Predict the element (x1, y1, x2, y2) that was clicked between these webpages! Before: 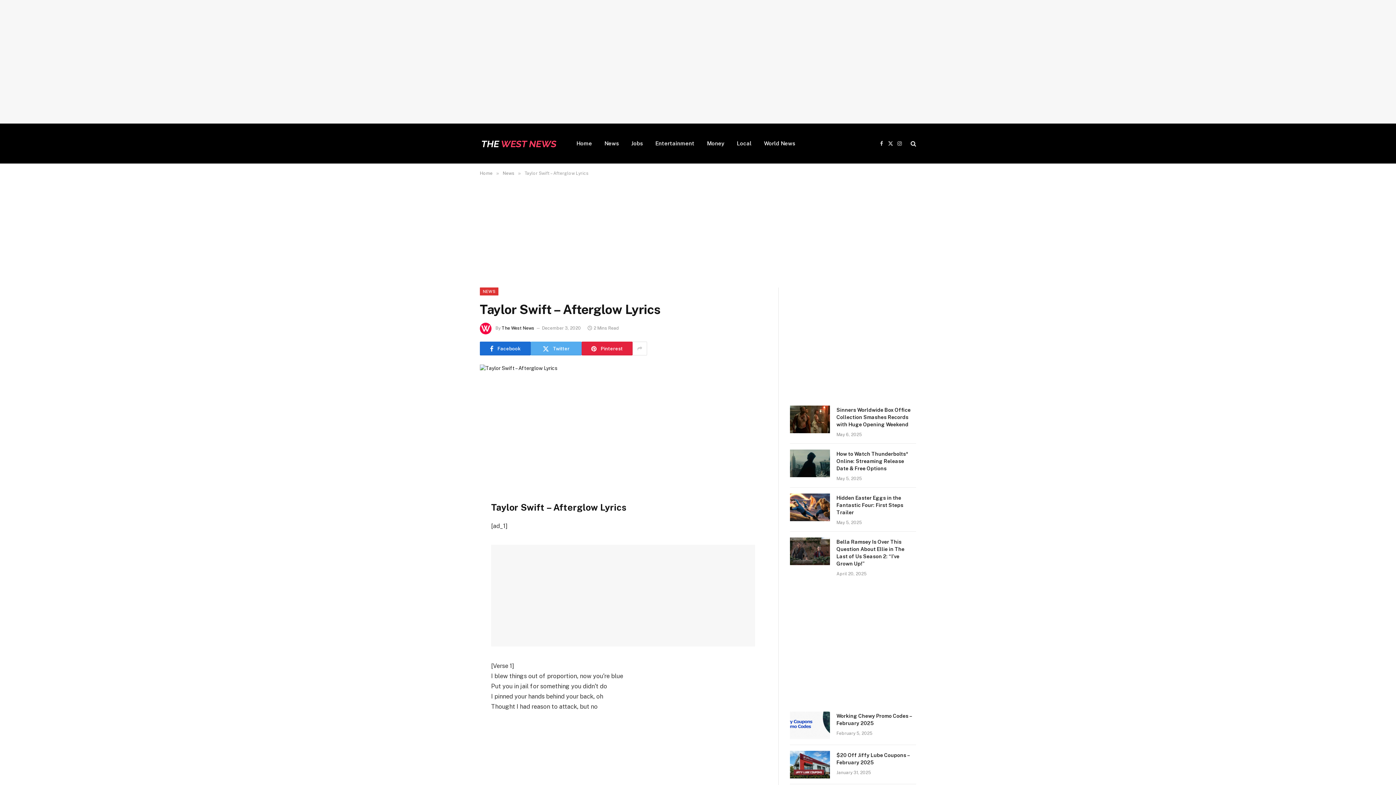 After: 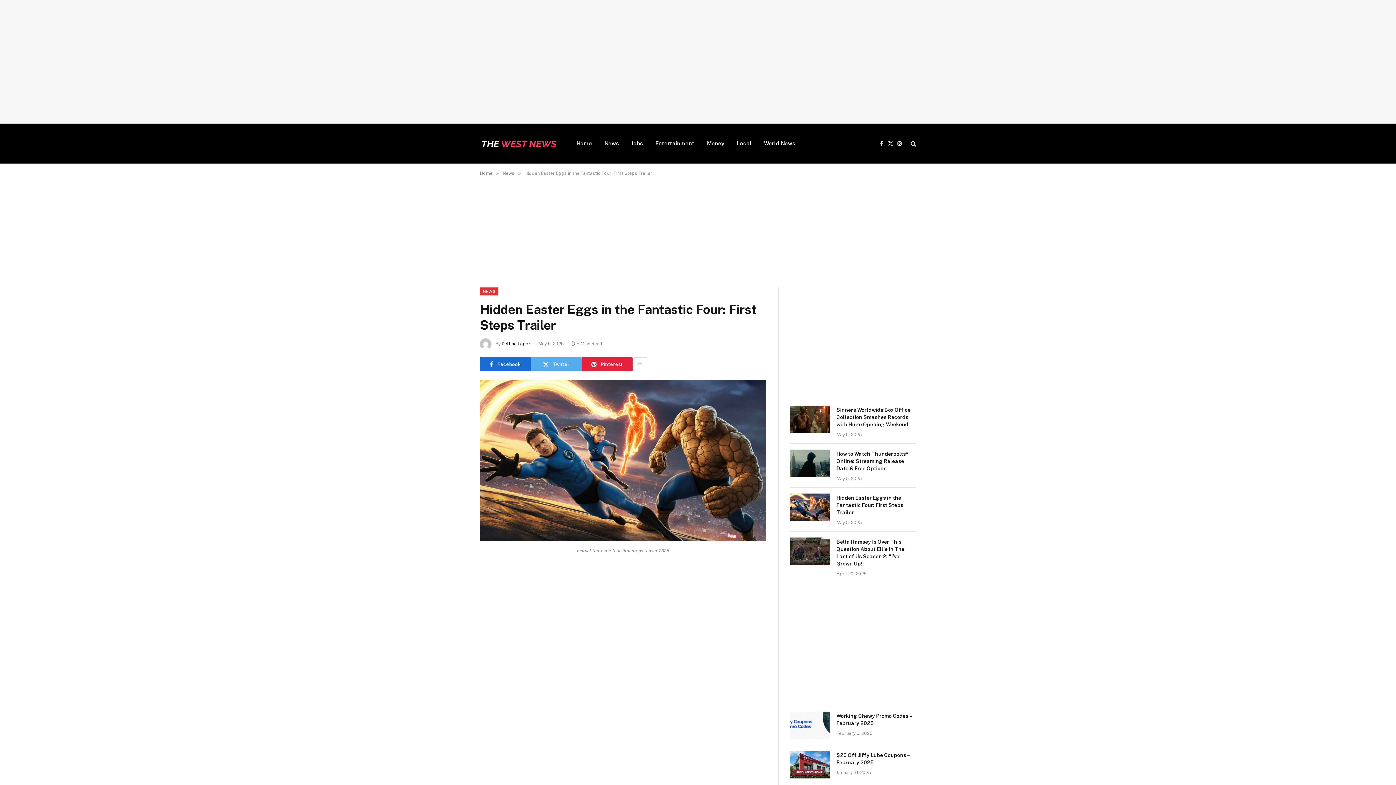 Action: bbox: (836, 494, 916, 516) label: Hidden Easter Eggs in the Fantastic Four: First Steps Trailer